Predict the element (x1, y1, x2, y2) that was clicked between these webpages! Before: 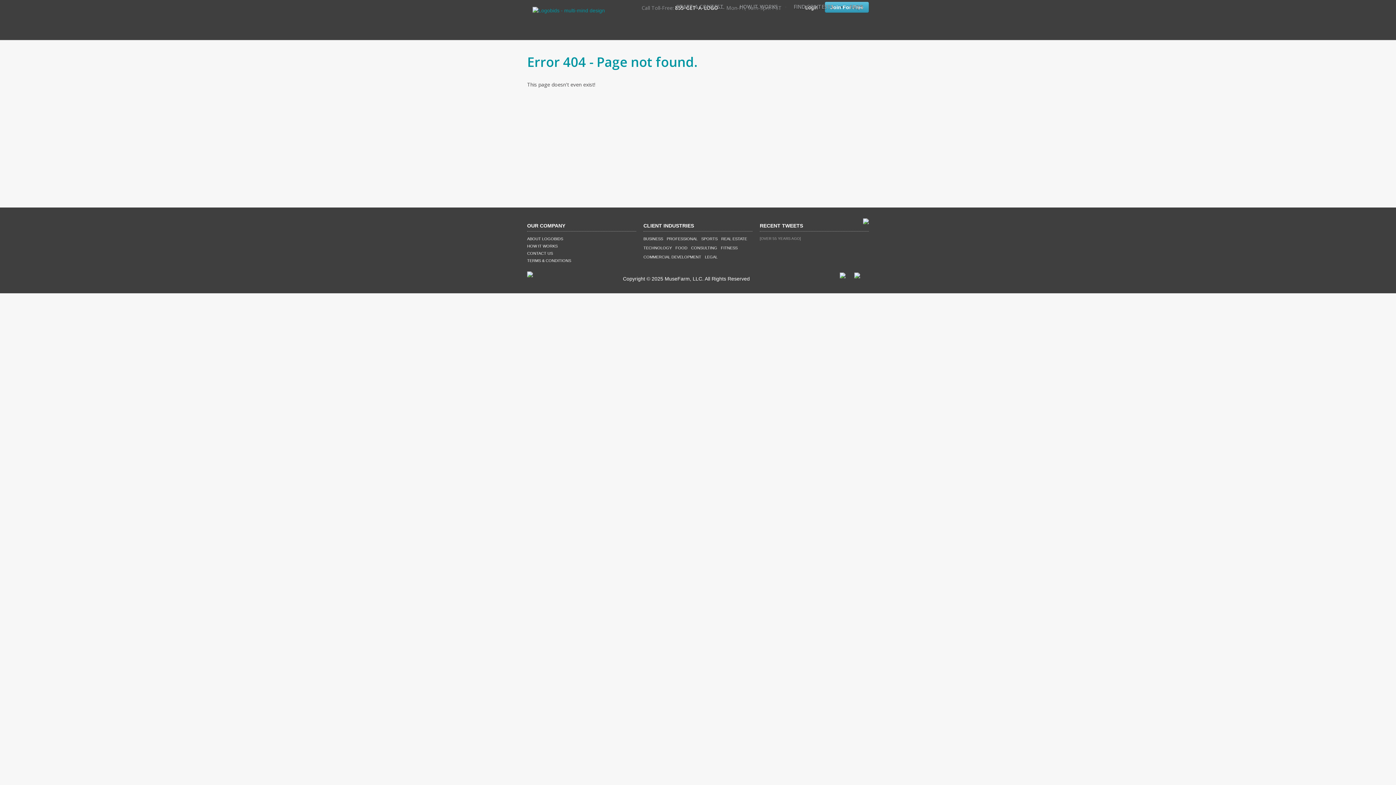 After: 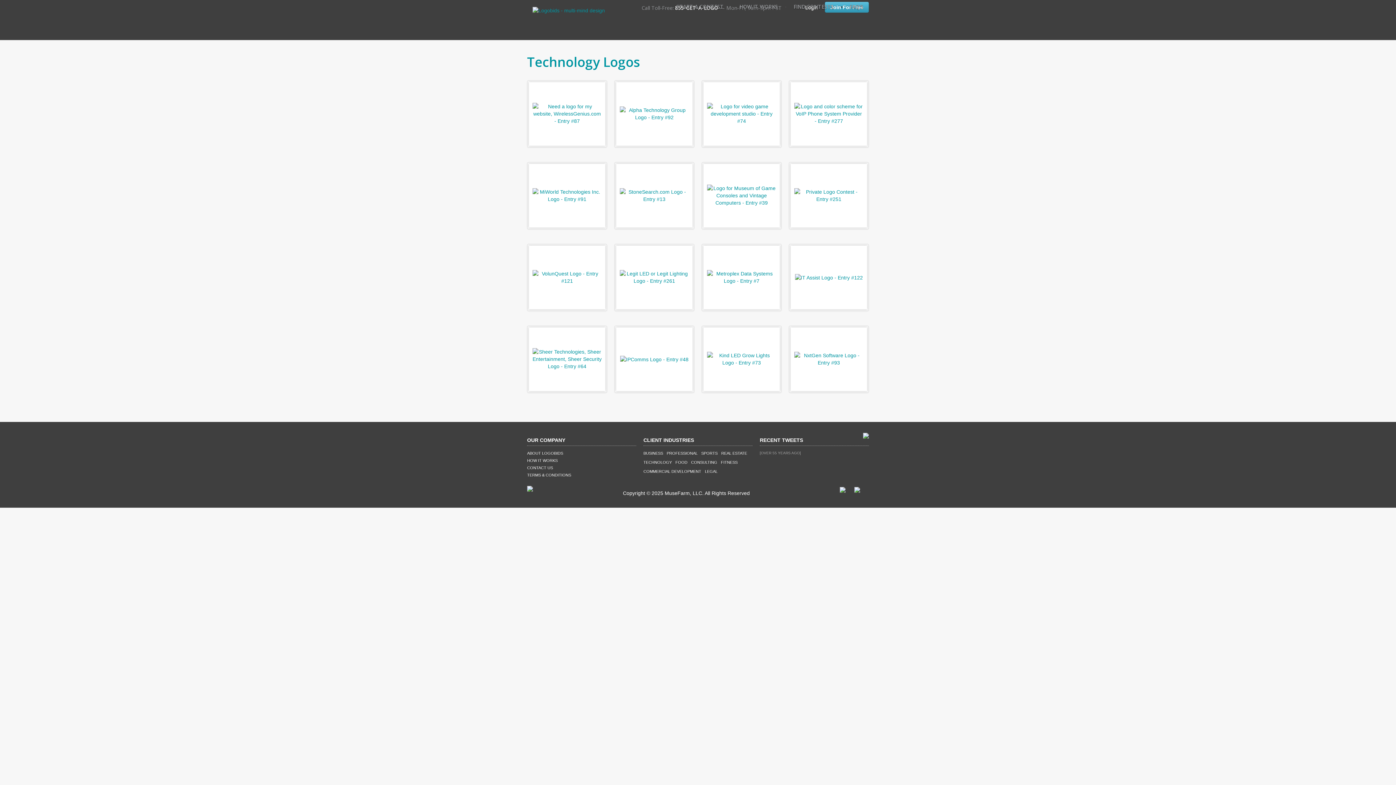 Action: label: TECHNOLOGY bbox: (643, 245, 672, 250)